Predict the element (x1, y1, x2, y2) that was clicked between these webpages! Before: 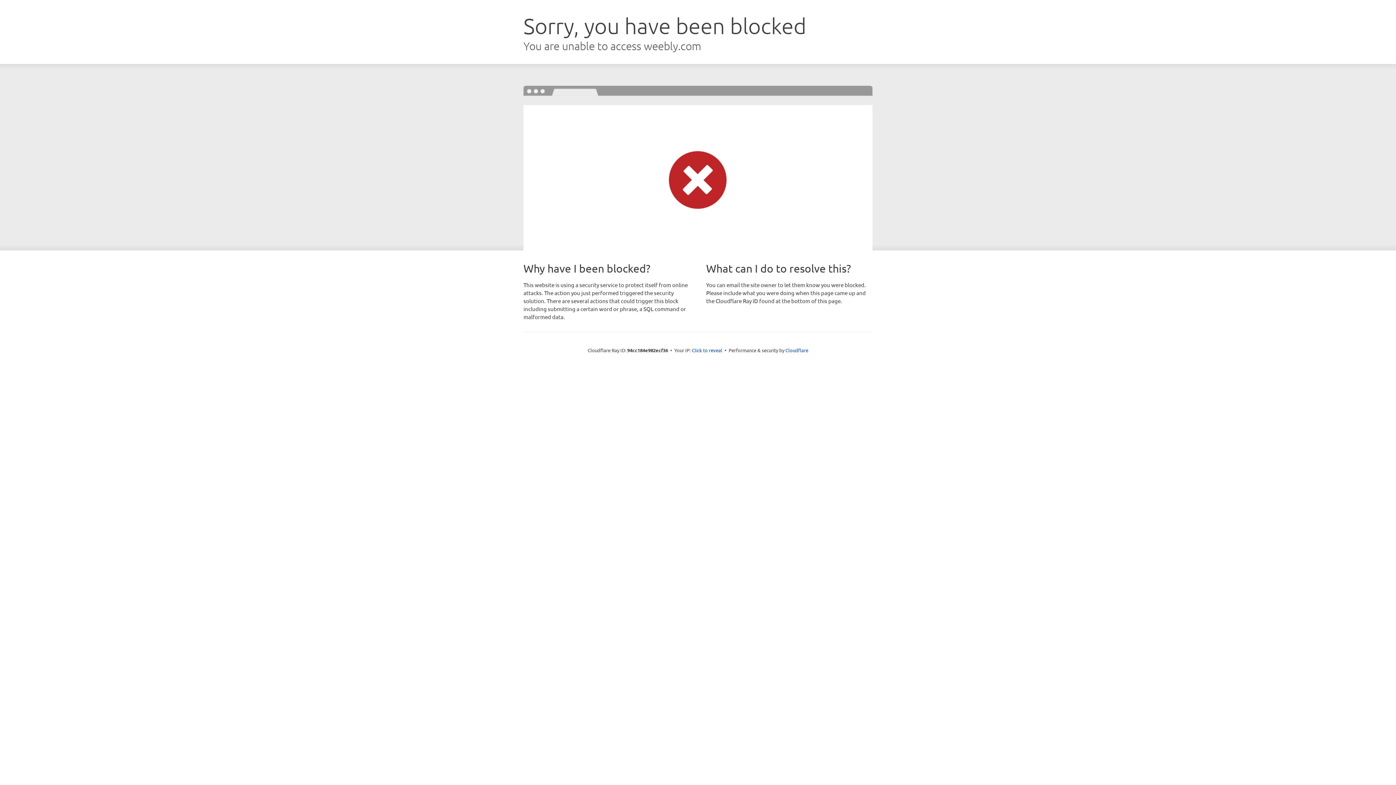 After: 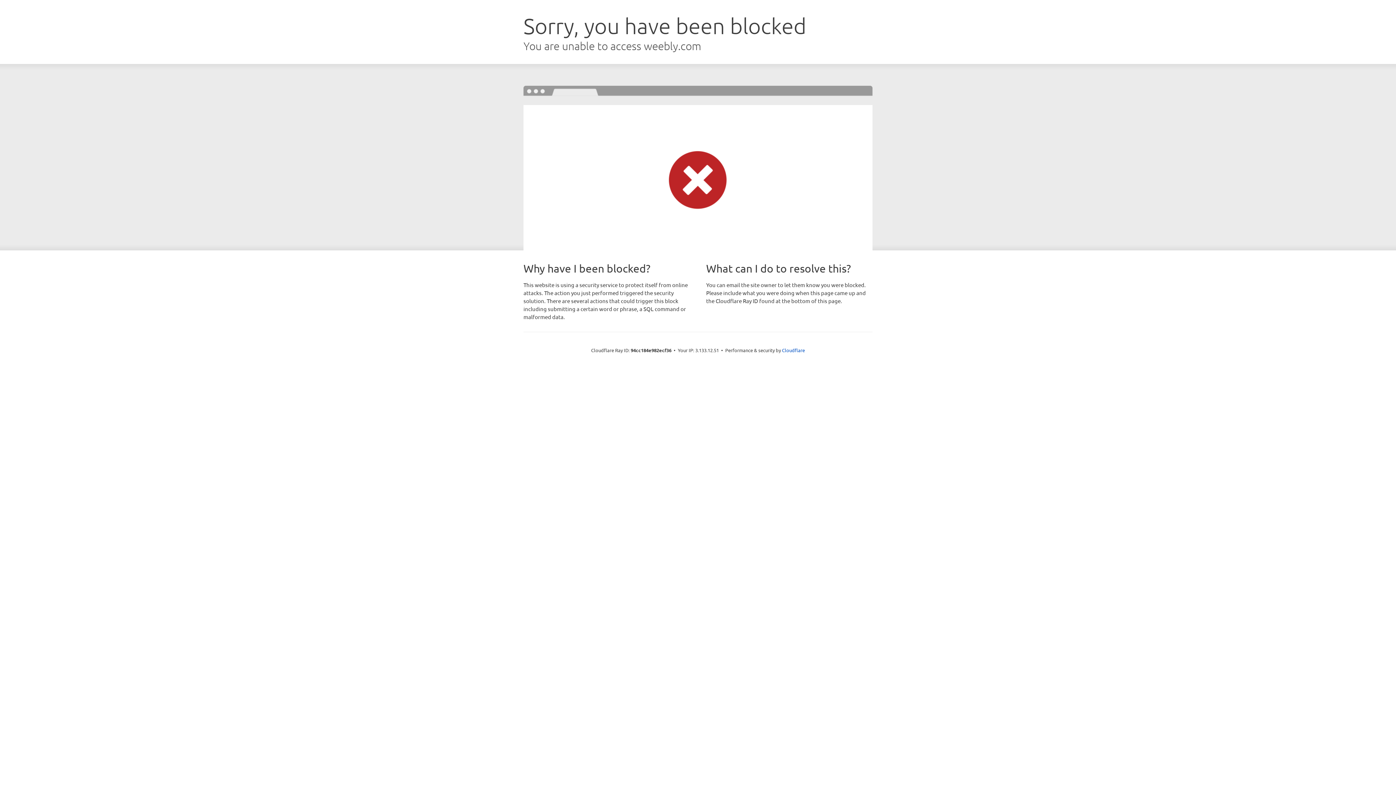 Action: label: Click to reveal bbox: (692, 346, 722, 353)